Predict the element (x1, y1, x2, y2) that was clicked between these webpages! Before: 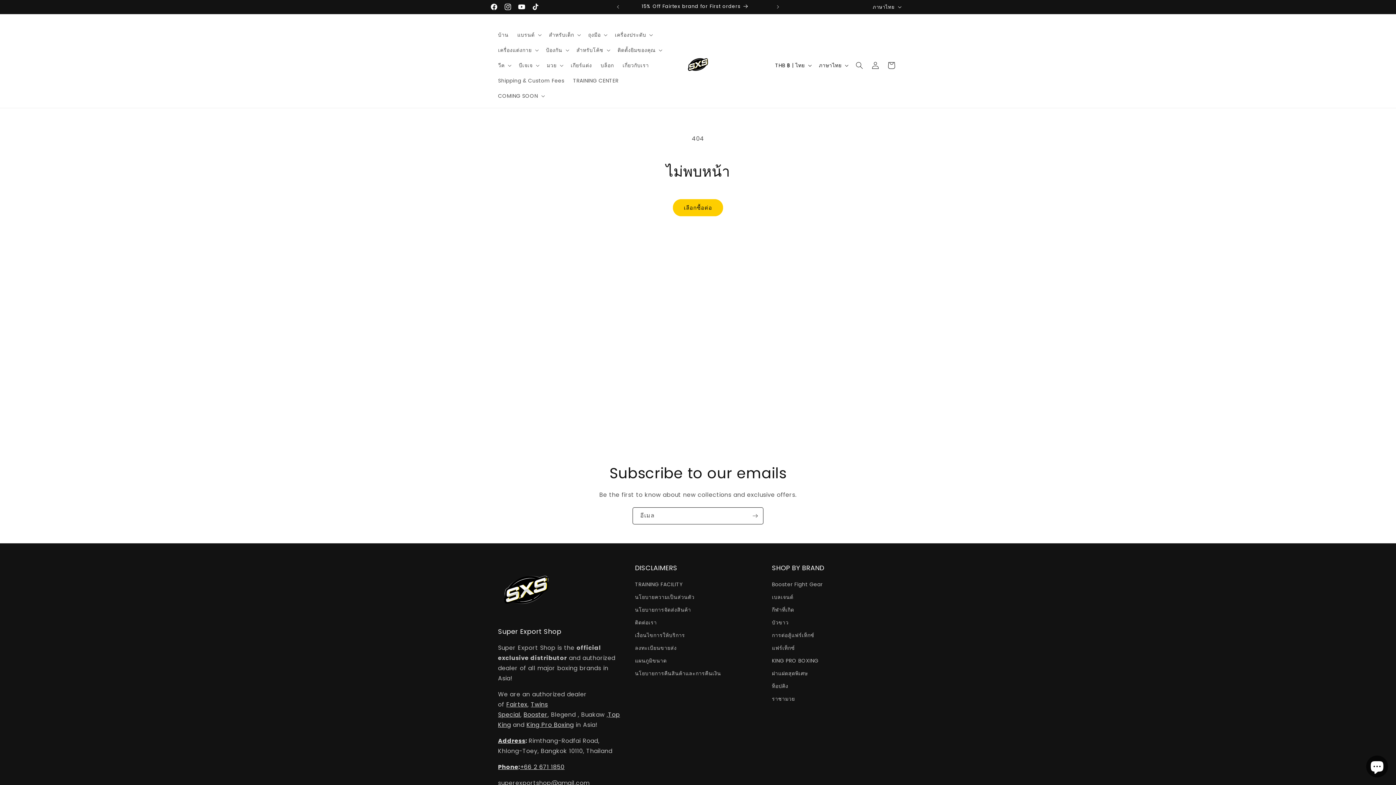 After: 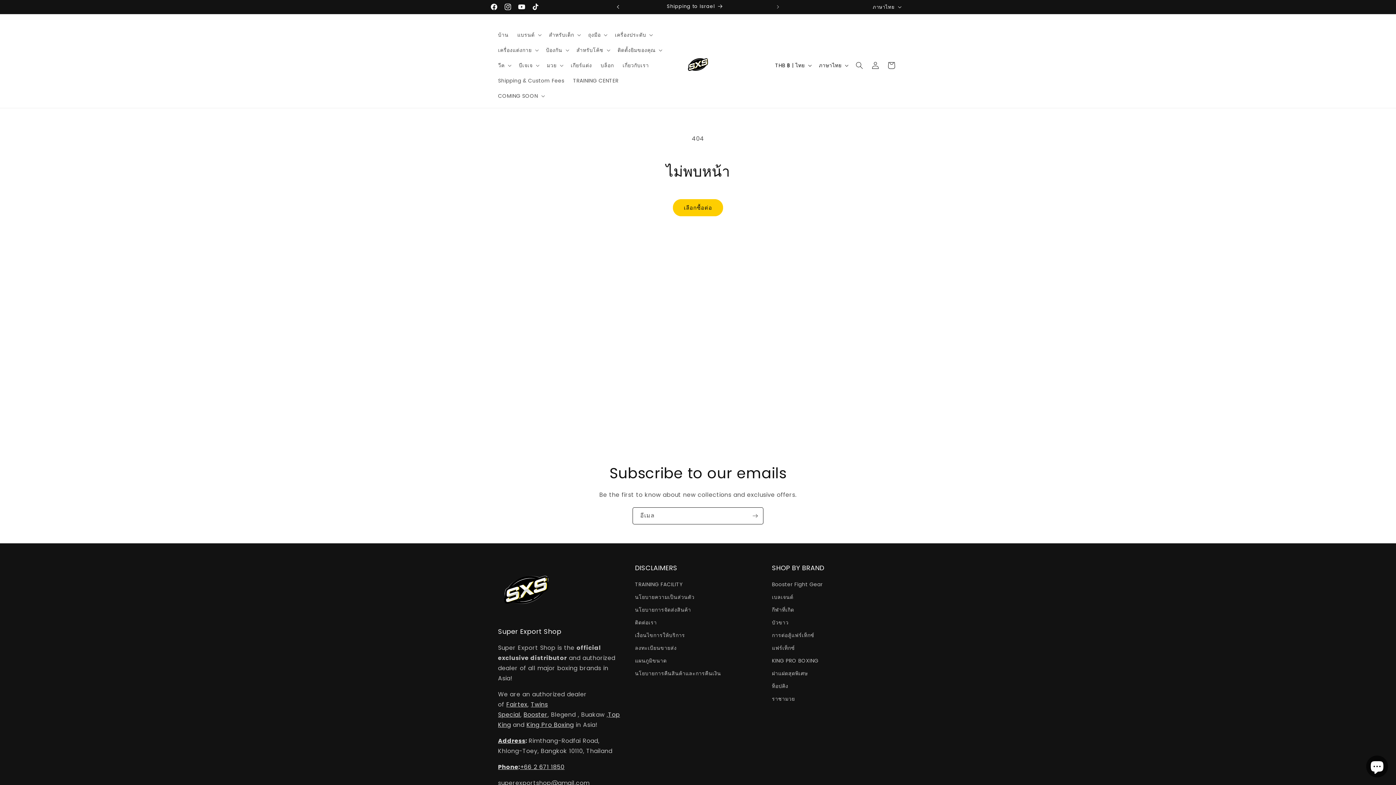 Action: label: การประกาศก่อนหน้า bbox: (610, 0, 626, 13)